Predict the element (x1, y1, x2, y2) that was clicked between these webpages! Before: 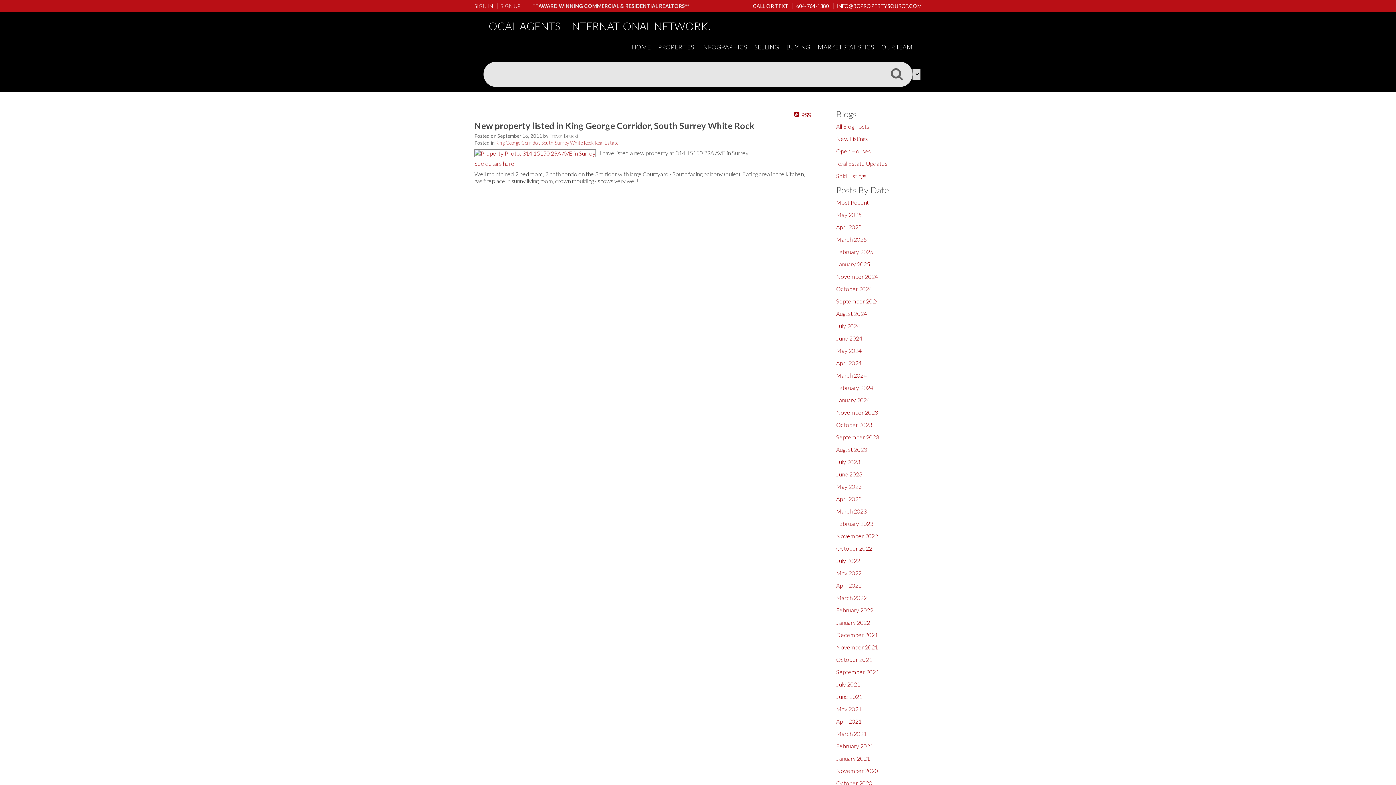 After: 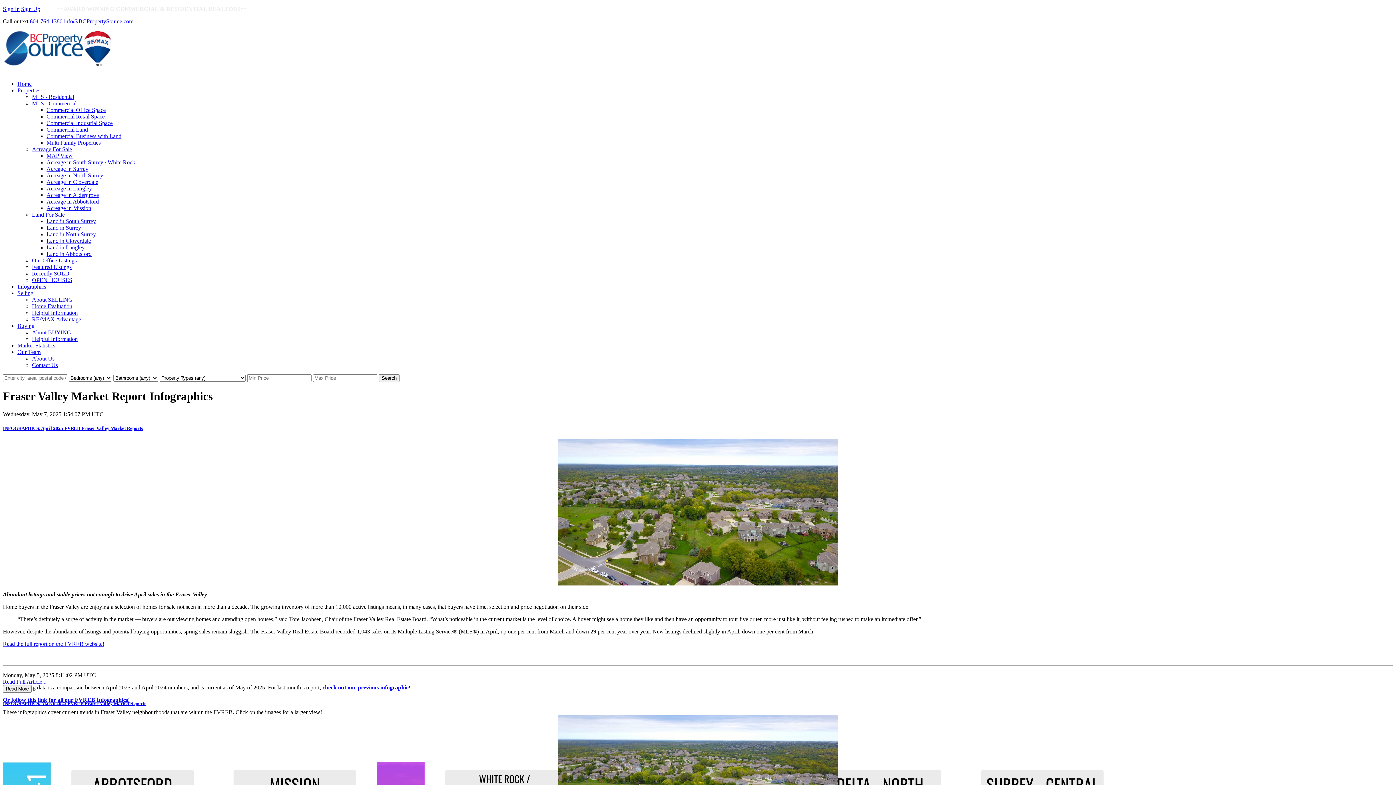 Action: label: INFOGRAPHICS bbox: (697, 32, 750, 61)